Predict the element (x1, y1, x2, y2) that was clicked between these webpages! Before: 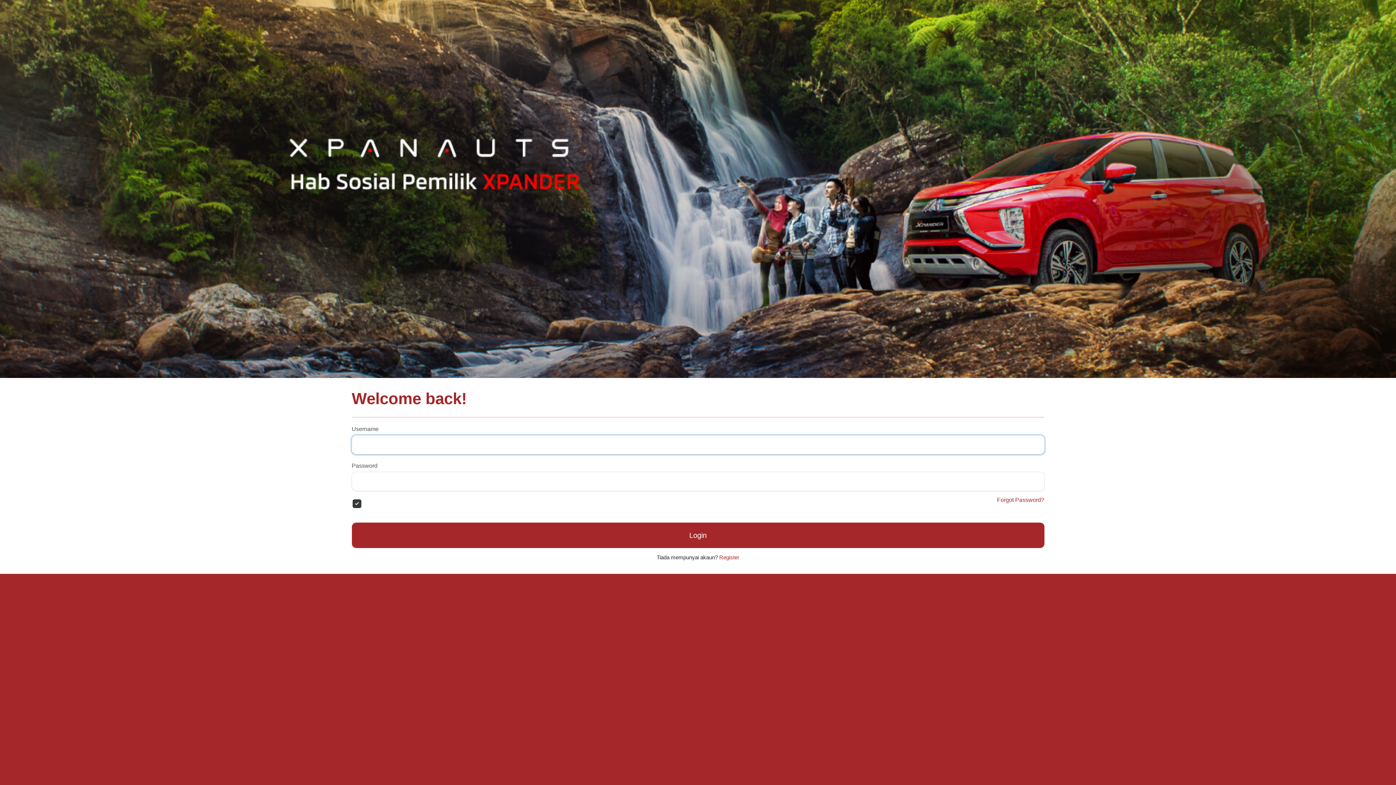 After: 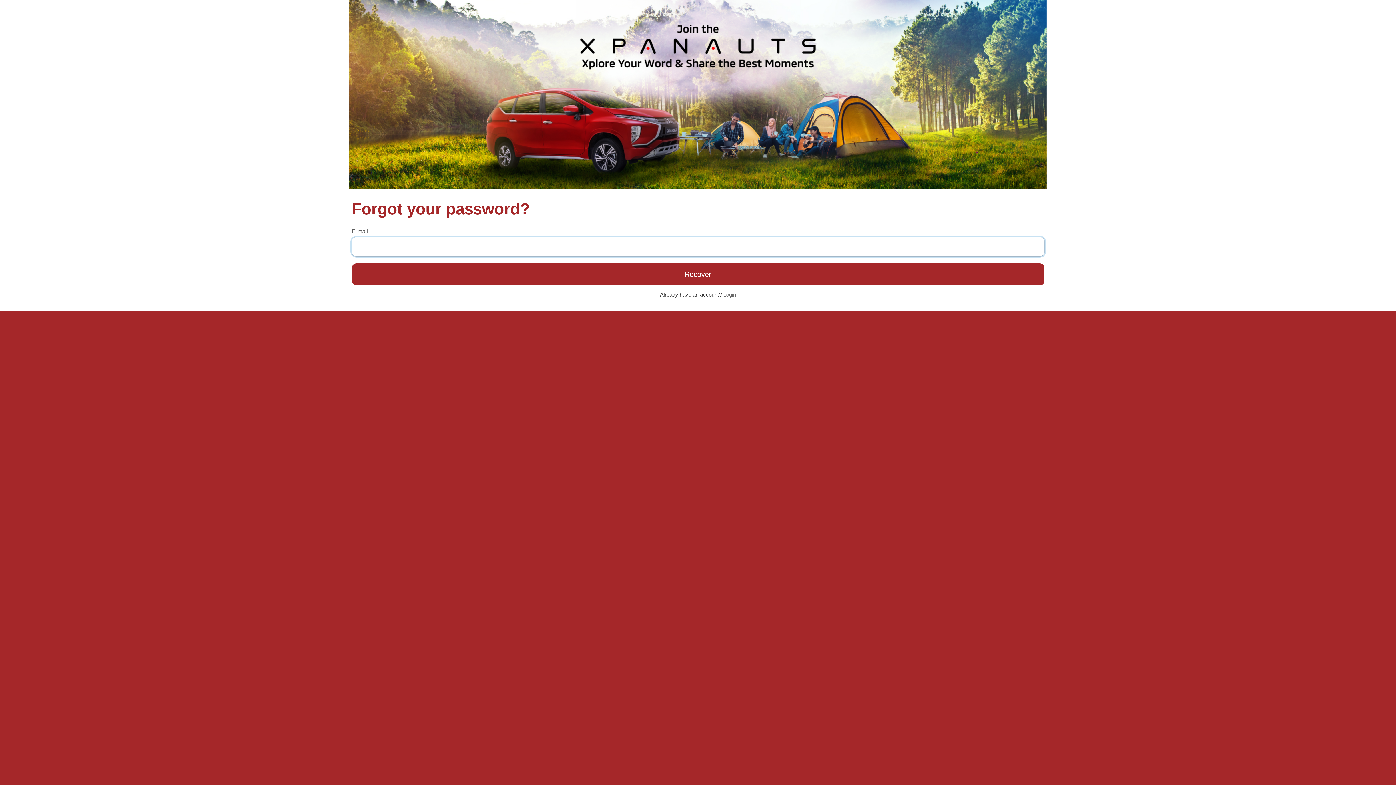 Action: bbox: (997, 496, 1044, 504) label: Forgot Password?